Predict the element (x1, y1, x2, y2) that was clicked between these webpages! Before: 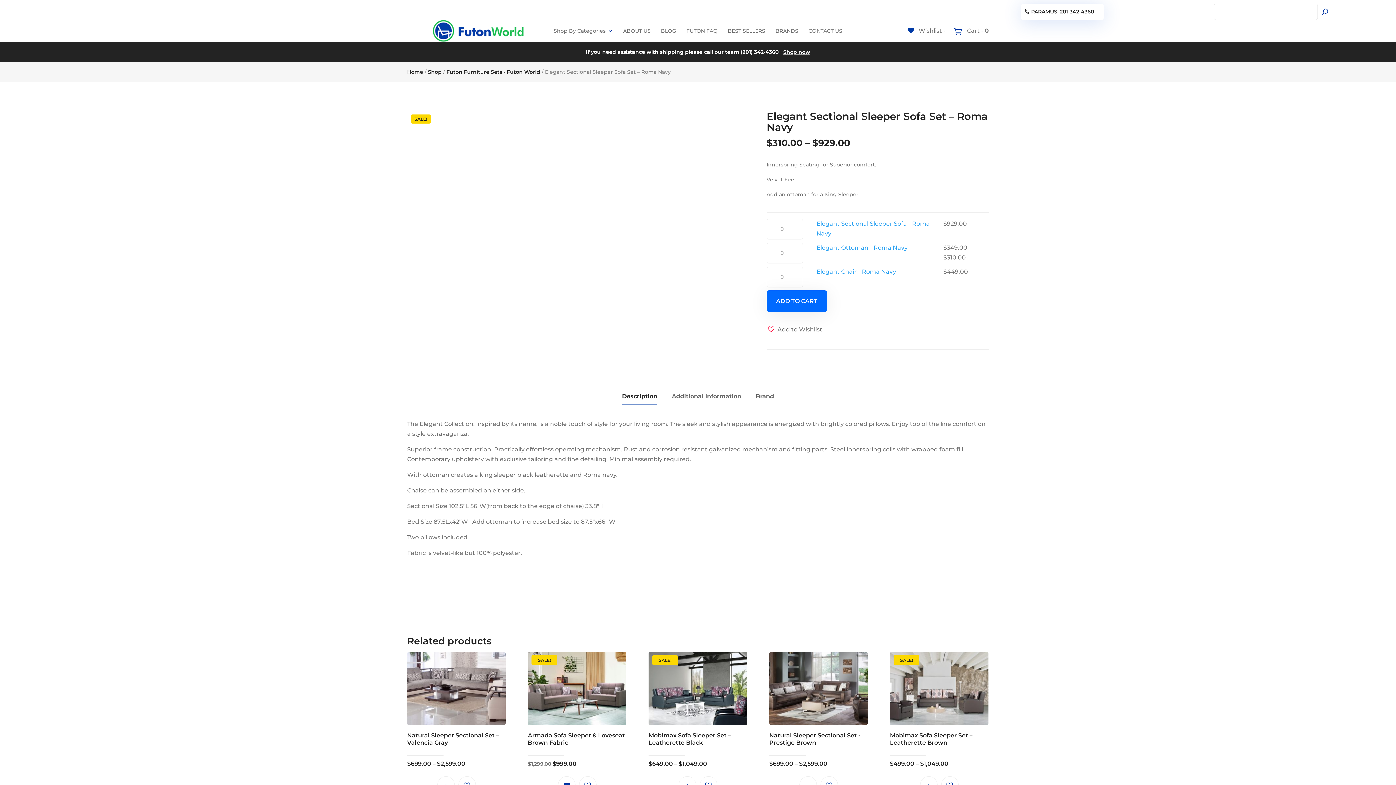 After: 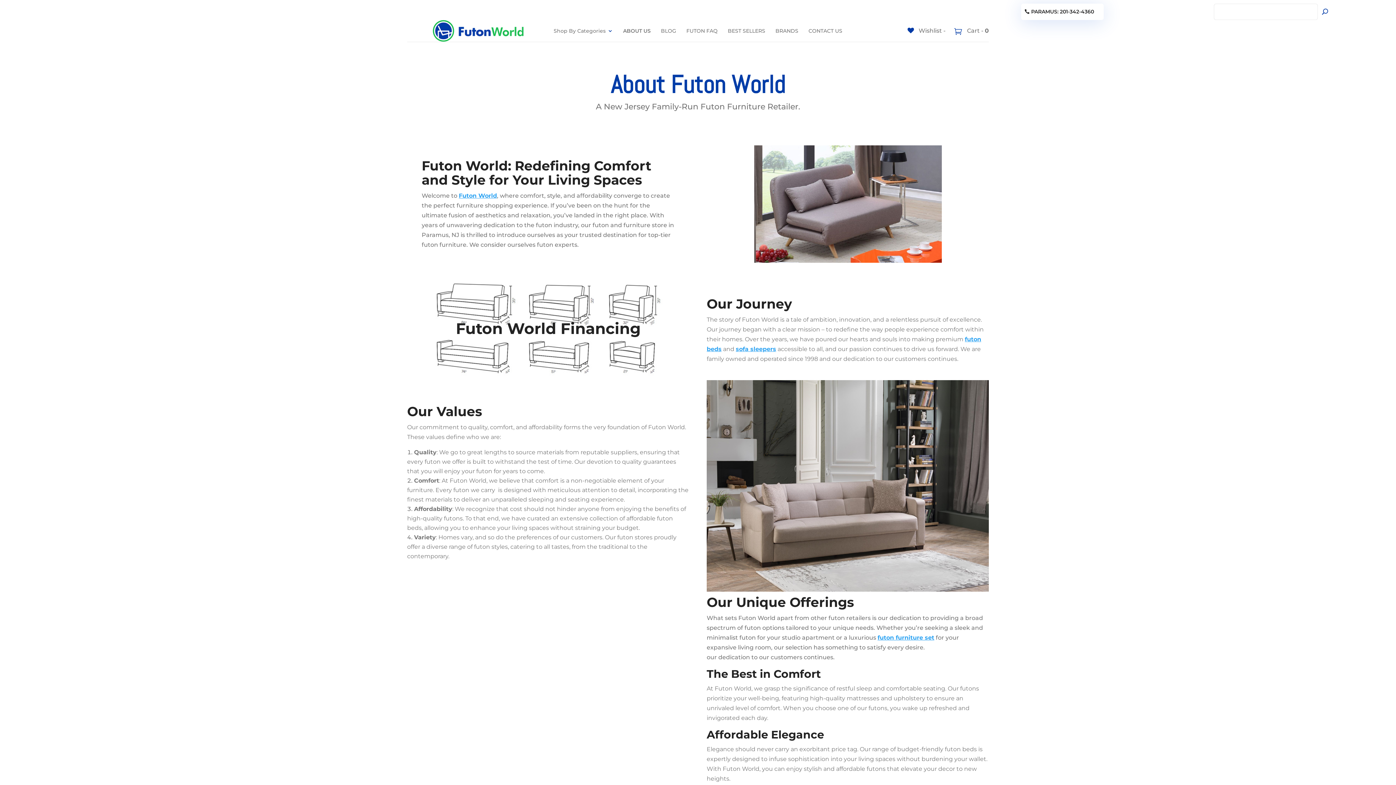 Action: bbox: (623, 22, 650, 38) label: ABOUT US